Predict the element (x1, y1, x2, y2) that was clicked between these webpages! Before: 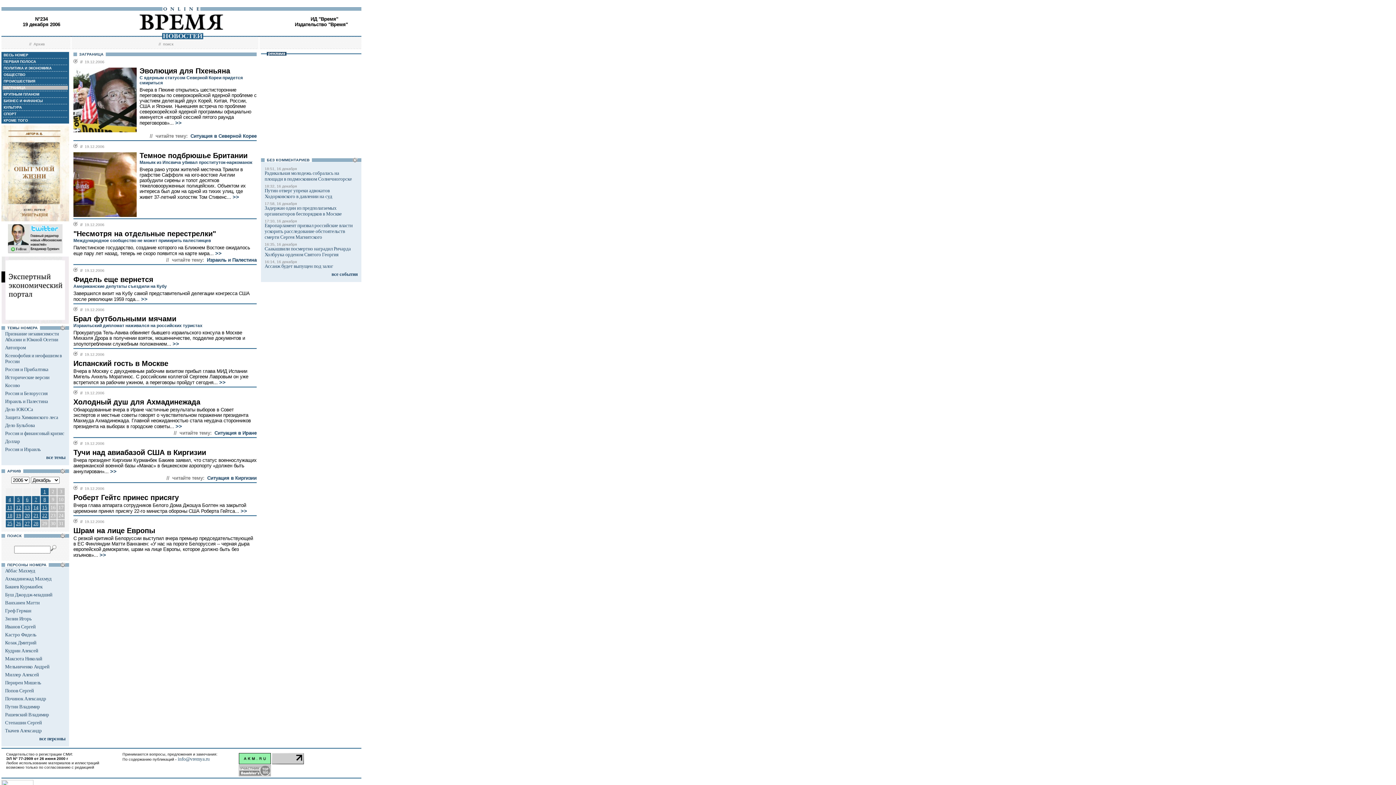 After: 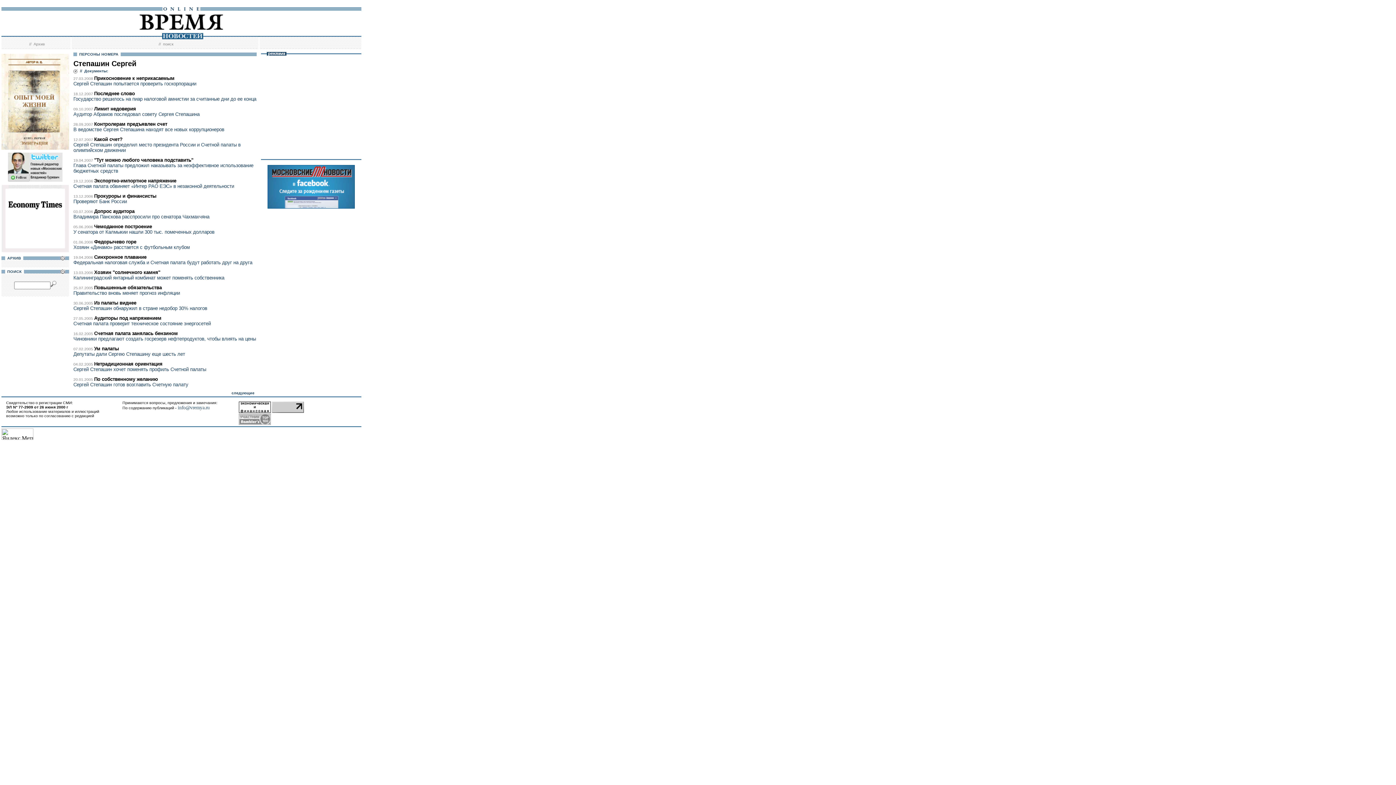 Action: label: Степашин Сергей bbox: (5, 720, 41, 725)